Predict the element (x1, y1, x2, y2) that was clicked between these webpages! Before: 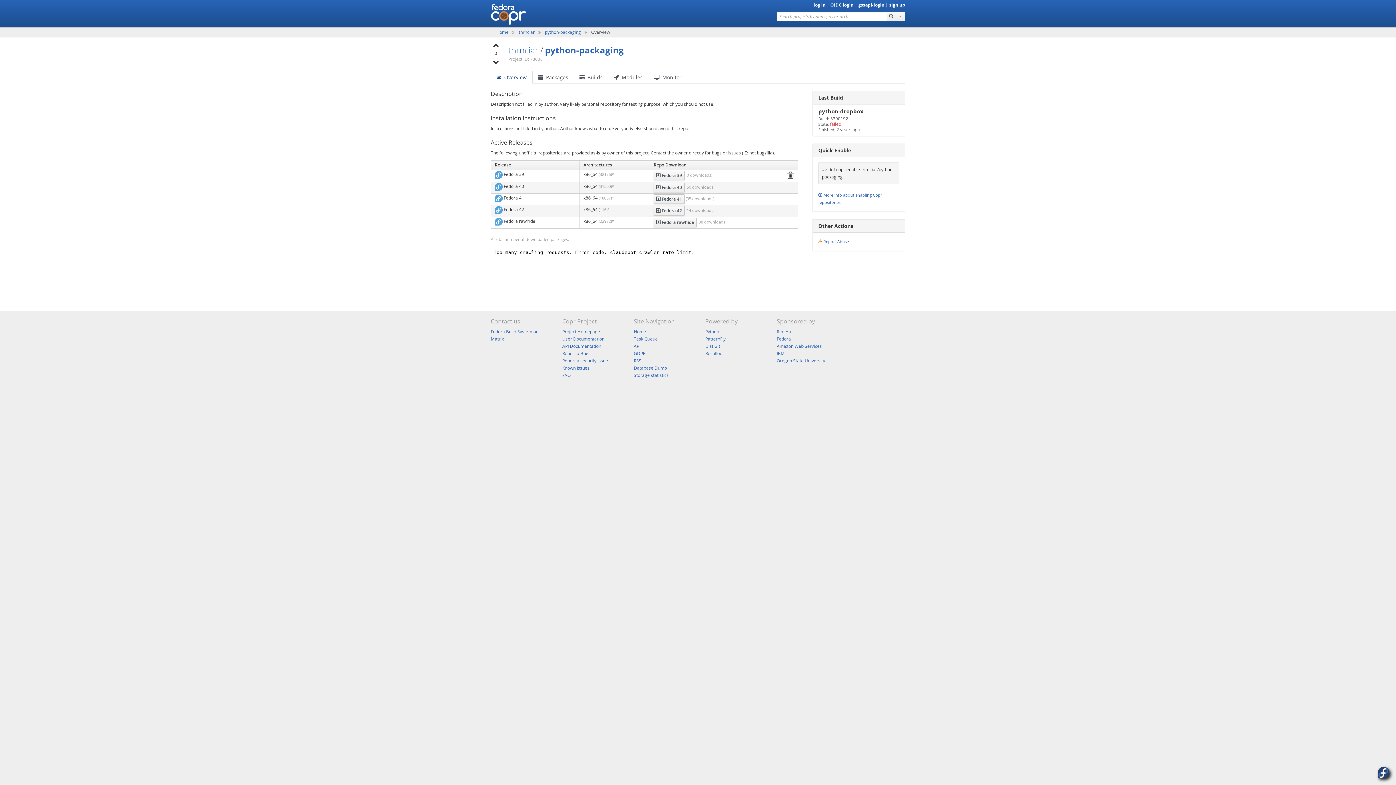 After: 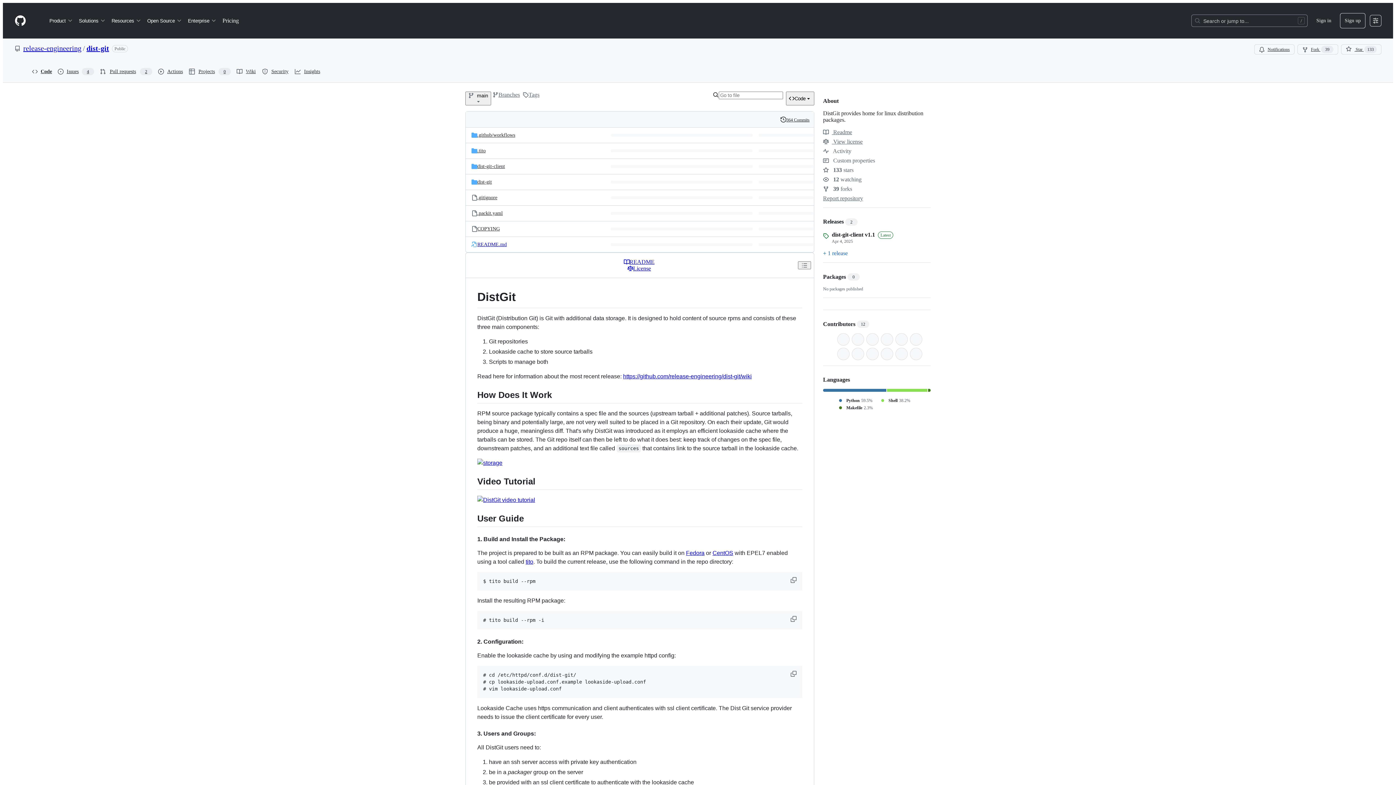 Action: label: Dist Git bbox: (705, 343, 720, 349)